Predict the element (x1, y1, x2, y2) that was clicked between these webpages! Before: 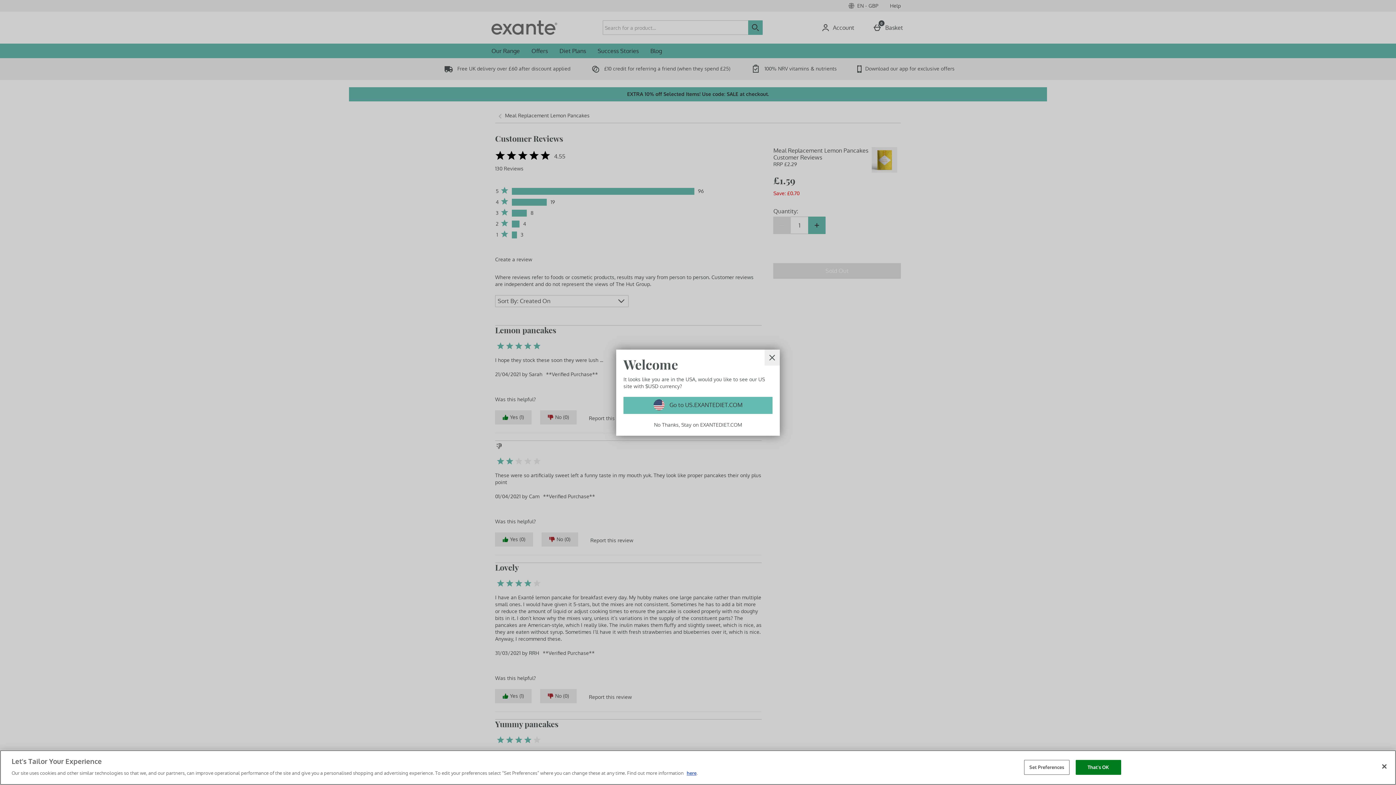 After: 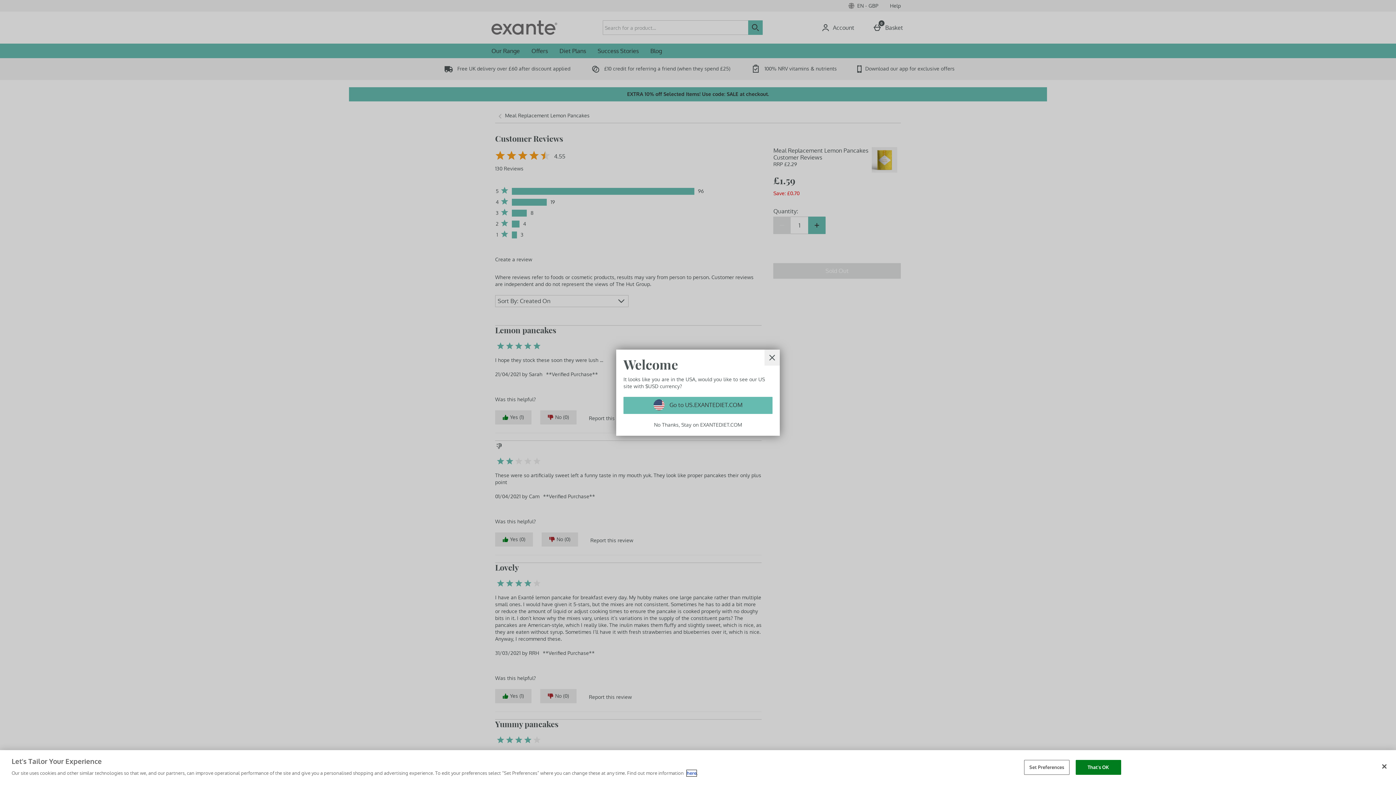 Action: bbox: (686, 770, 696, 776) label: here